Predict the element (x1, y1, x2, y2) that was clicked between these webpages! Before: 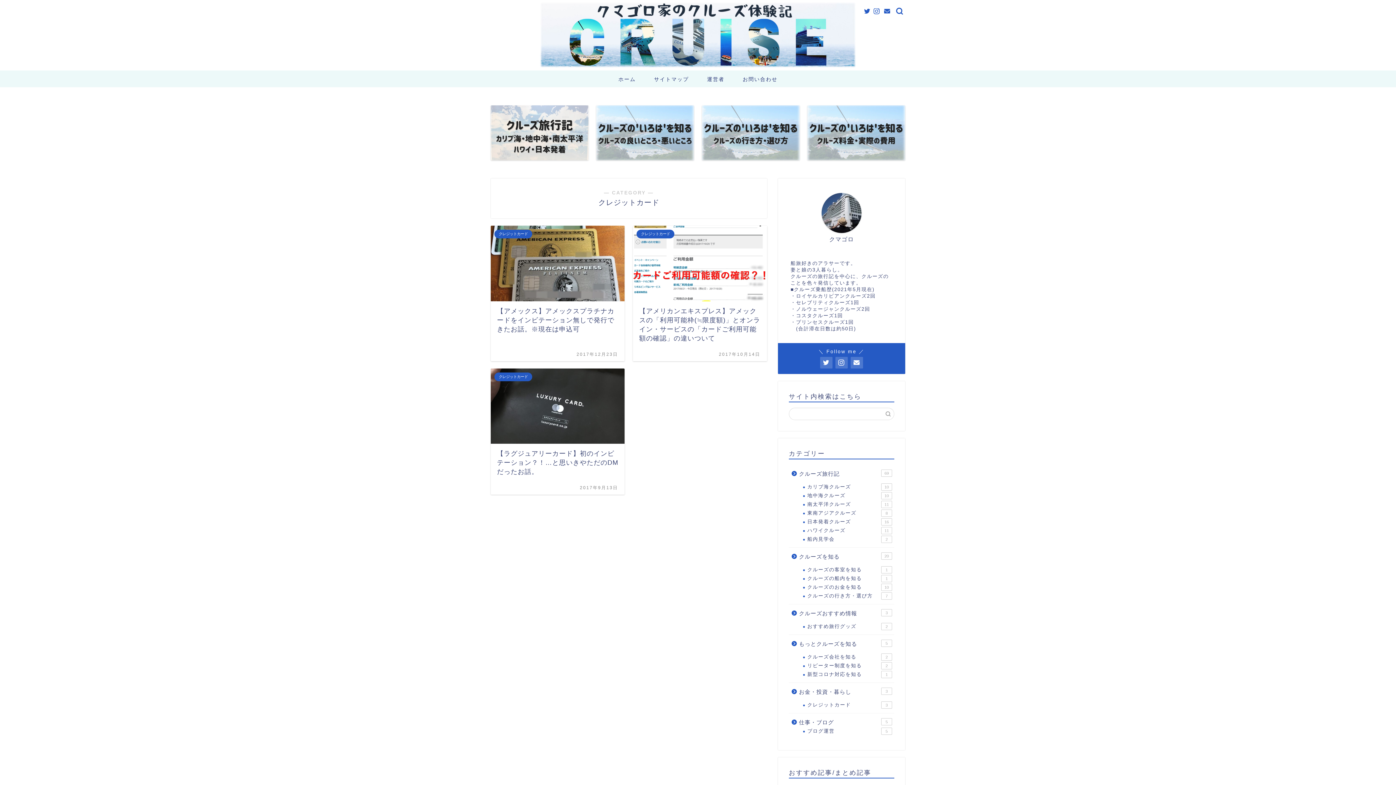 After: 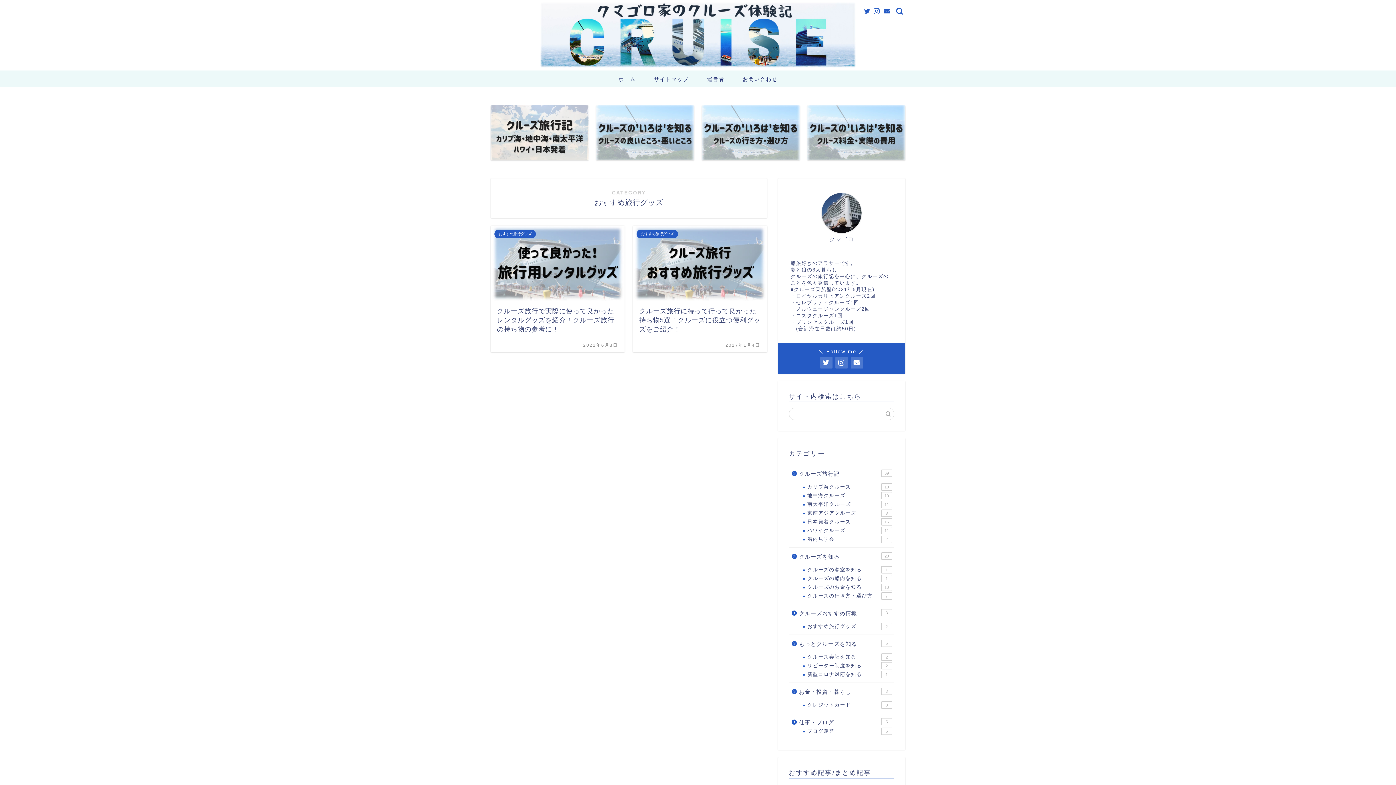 Action: bbox: (798, 622, 893, 631) label: おすすめ旅行グッズ
2